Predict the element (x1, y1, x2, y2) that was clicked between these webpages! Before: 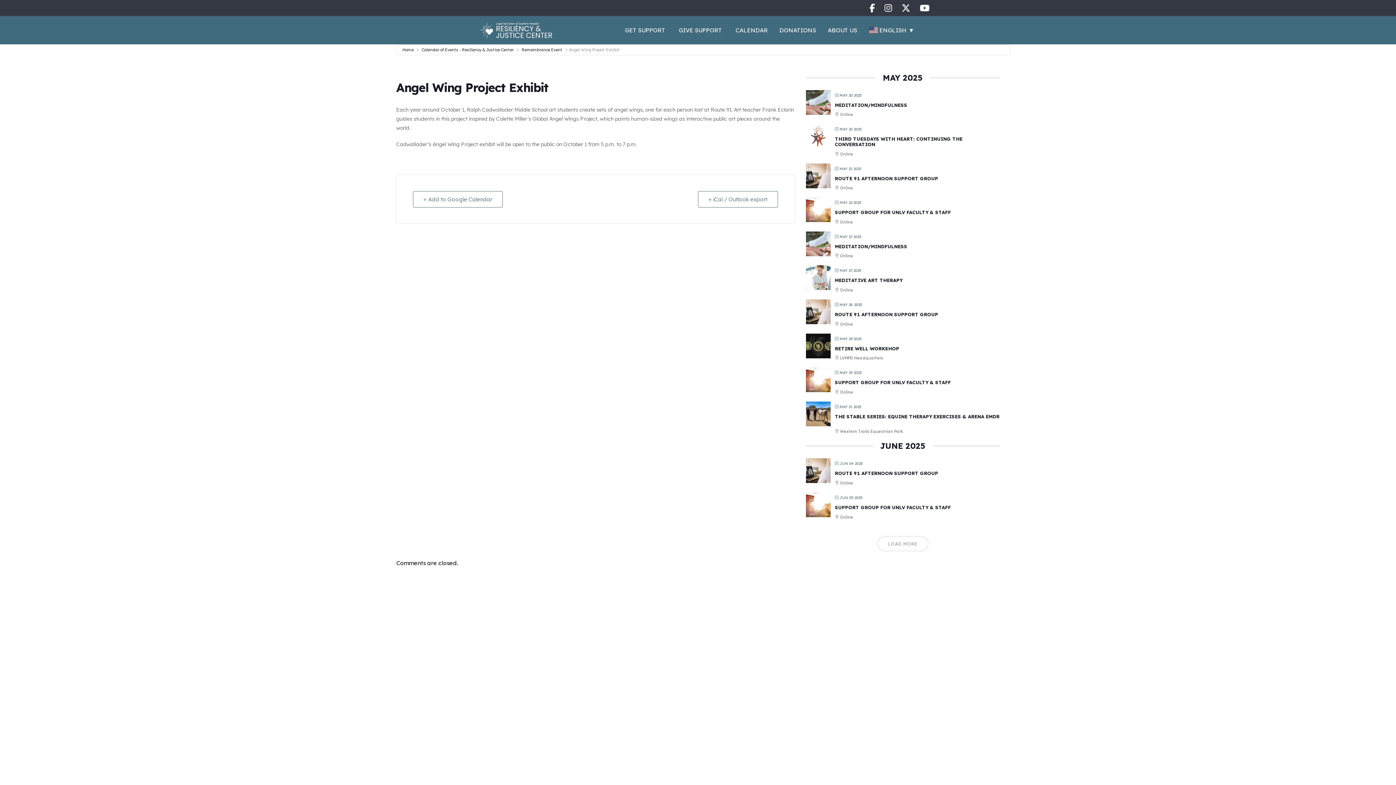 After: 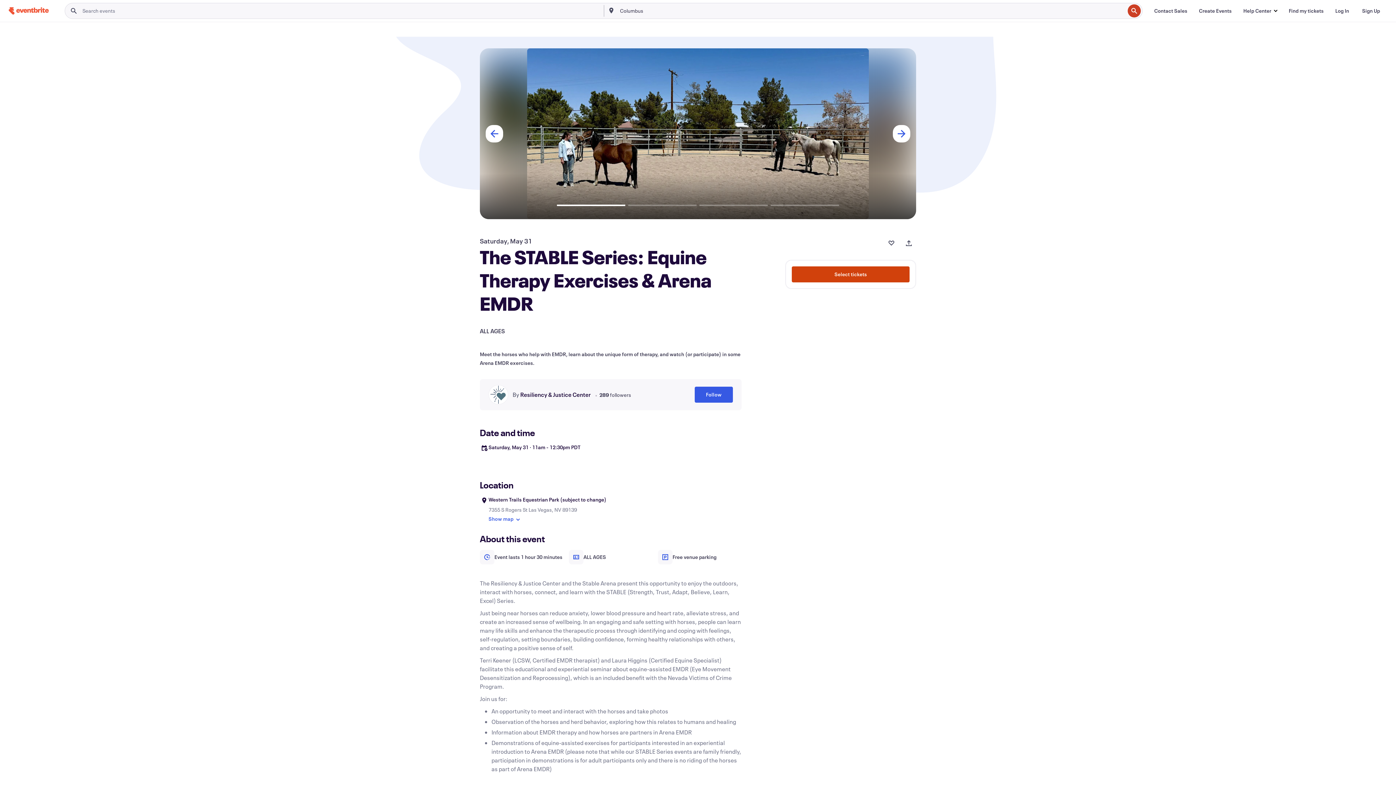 Action: bbox: (806, 401, 830, 426)